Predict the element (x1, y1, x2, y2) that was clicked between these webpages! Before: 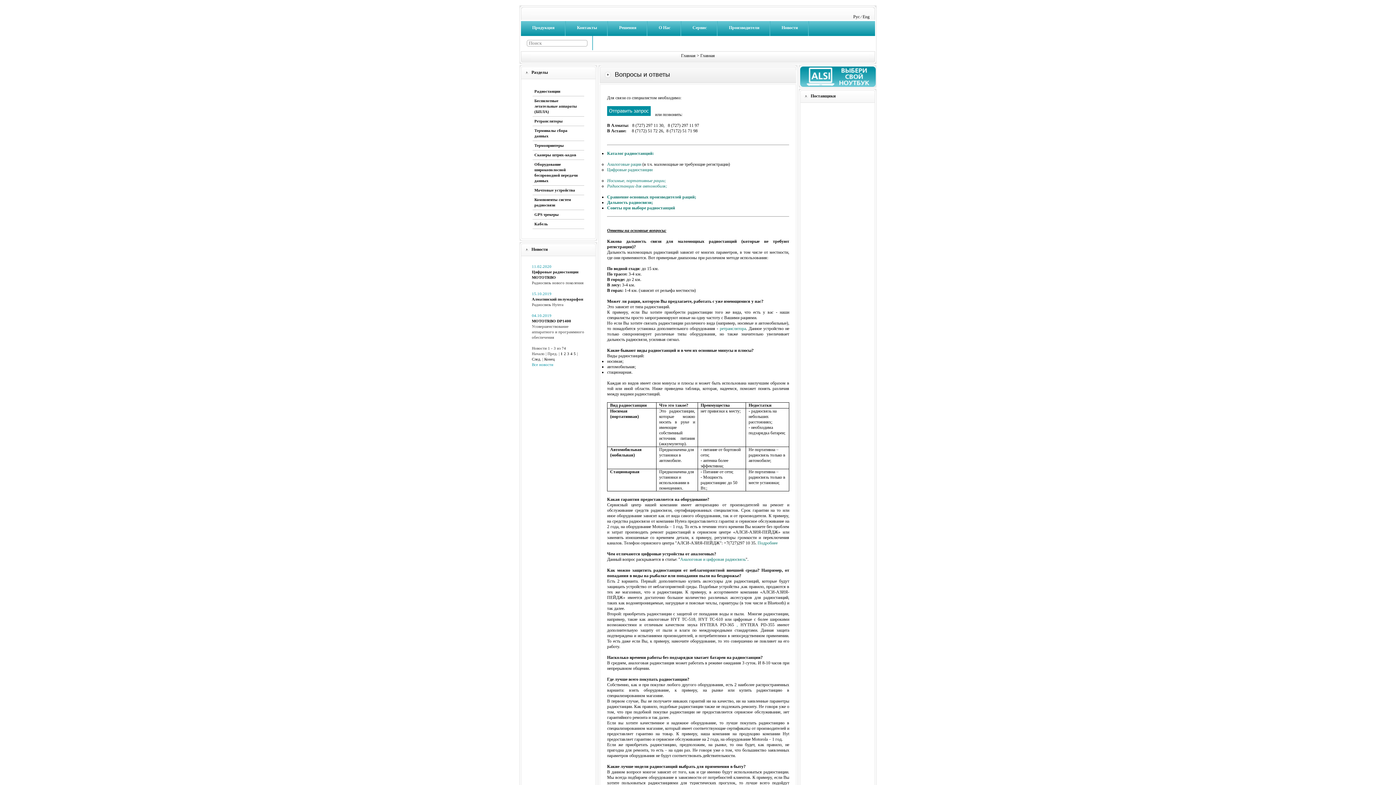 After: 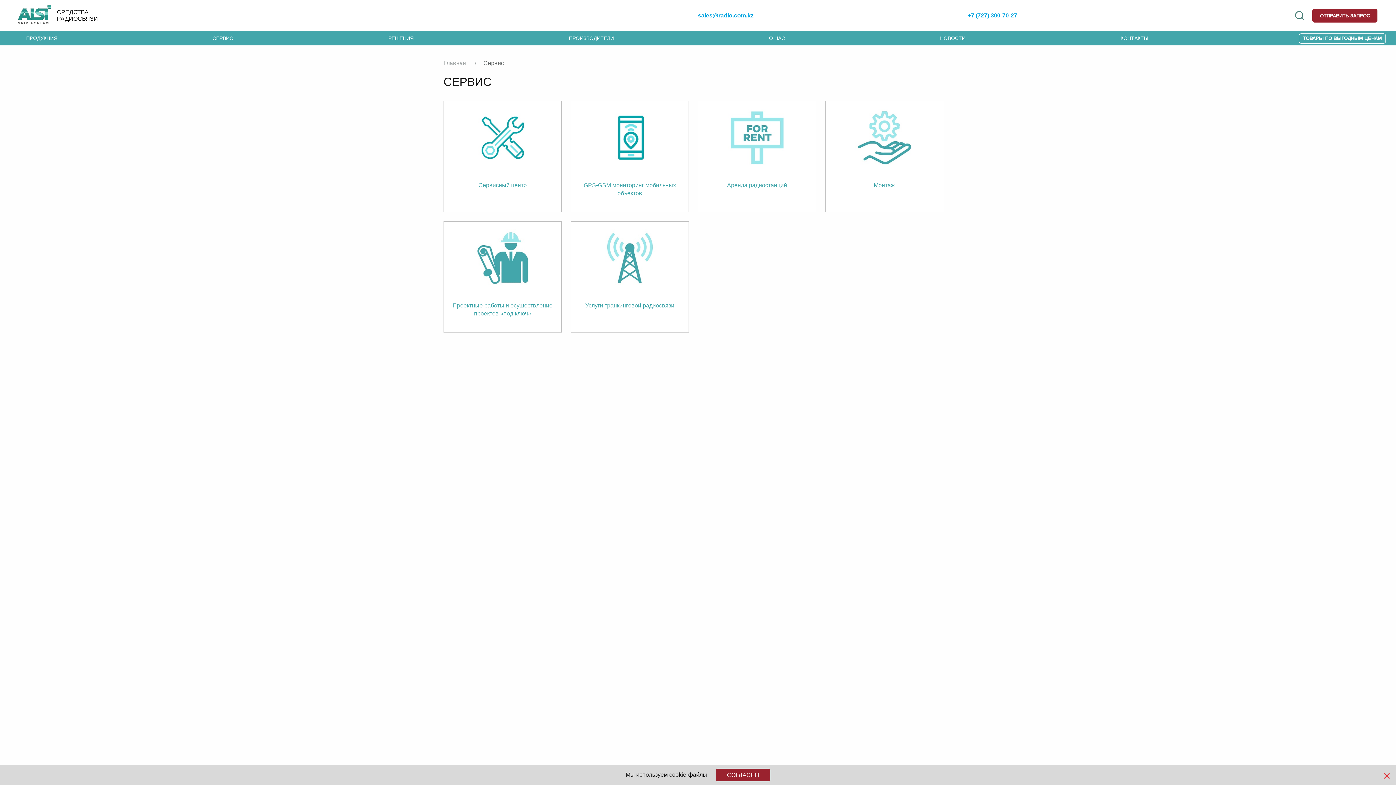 Action: bbox: (681, 21, 717, 36) label: Сервис